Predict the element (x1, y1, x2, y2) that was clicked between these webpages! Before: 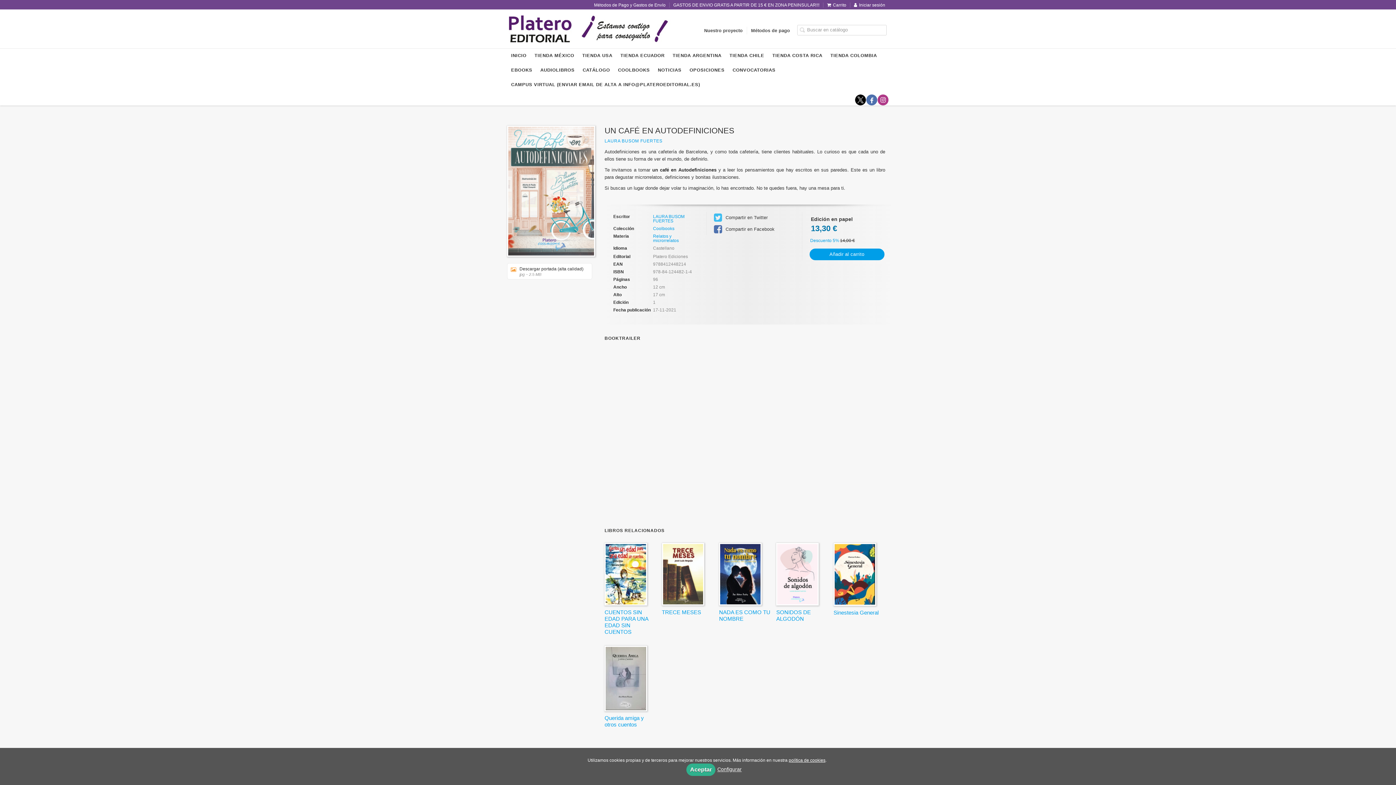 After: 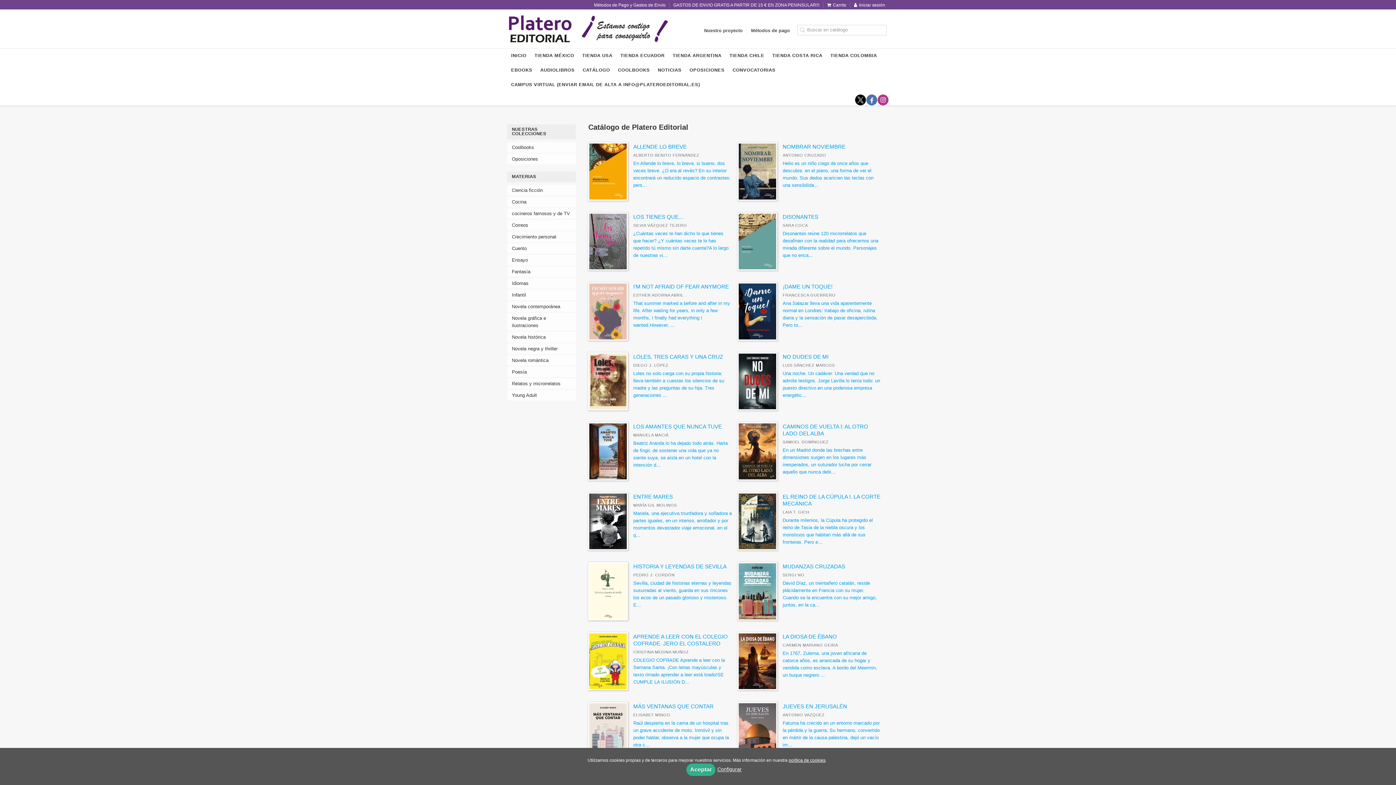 Action: label: CATÁLOGO bbox: (582, 63, 610, 77)